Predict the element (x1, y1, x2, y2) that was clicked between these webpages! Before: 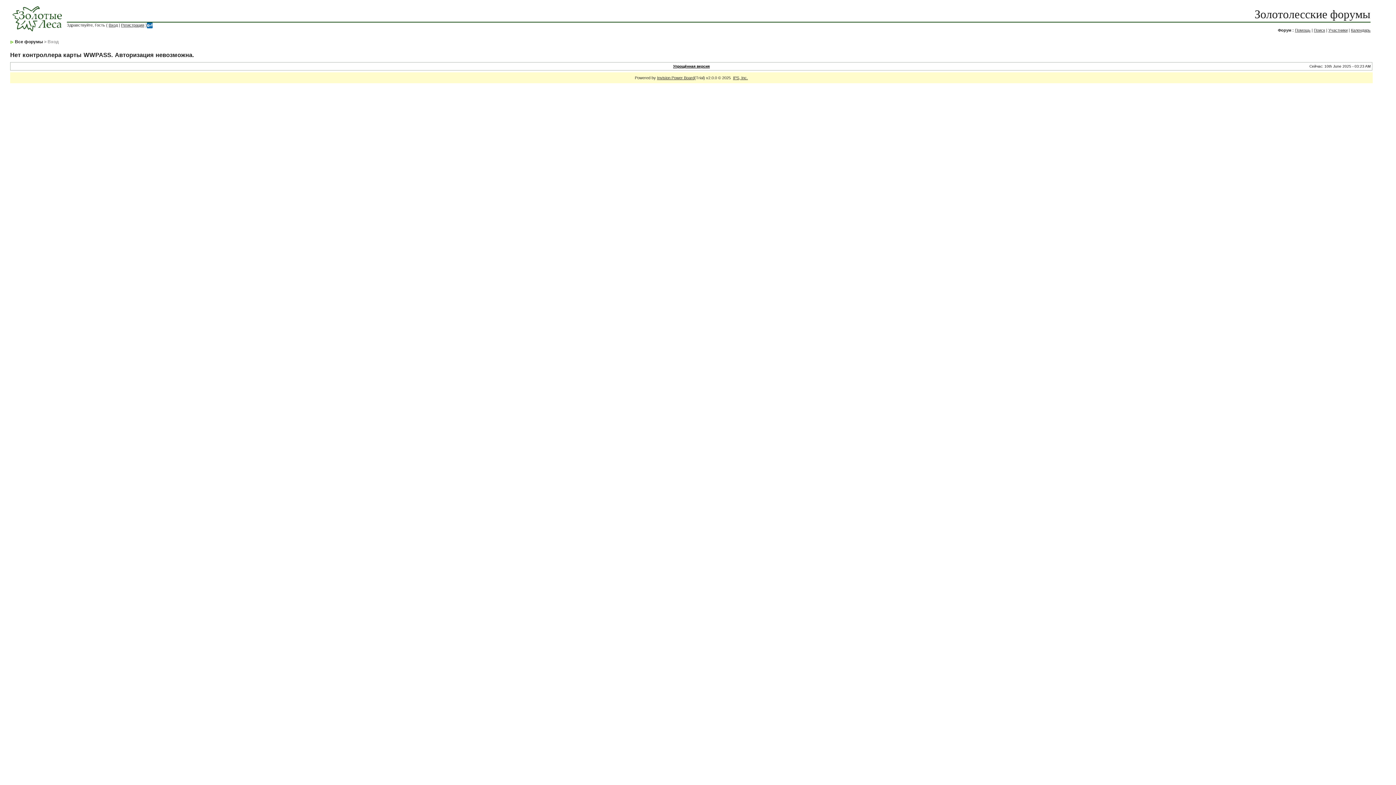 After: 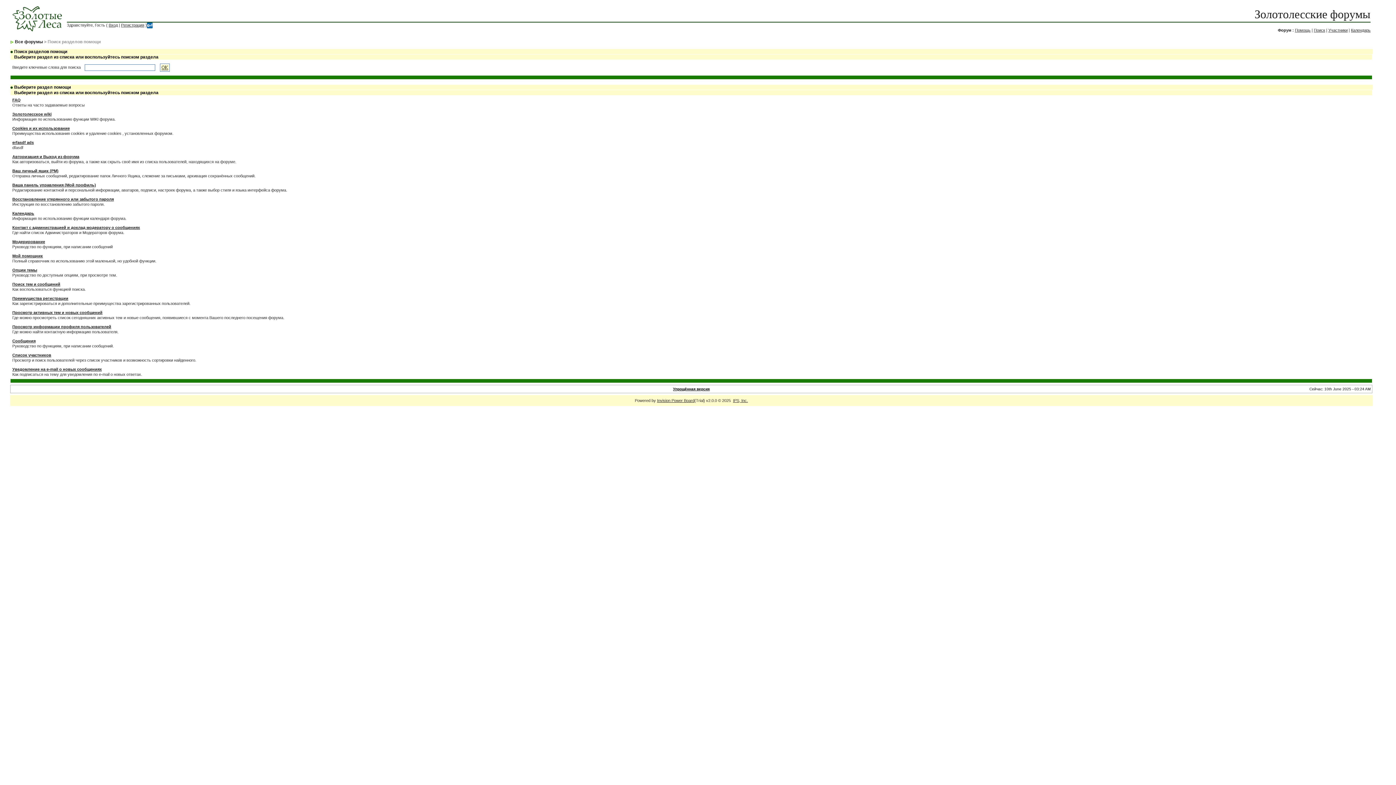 Action: label: Помощь bbox: (1295, 28, 1310, 32)